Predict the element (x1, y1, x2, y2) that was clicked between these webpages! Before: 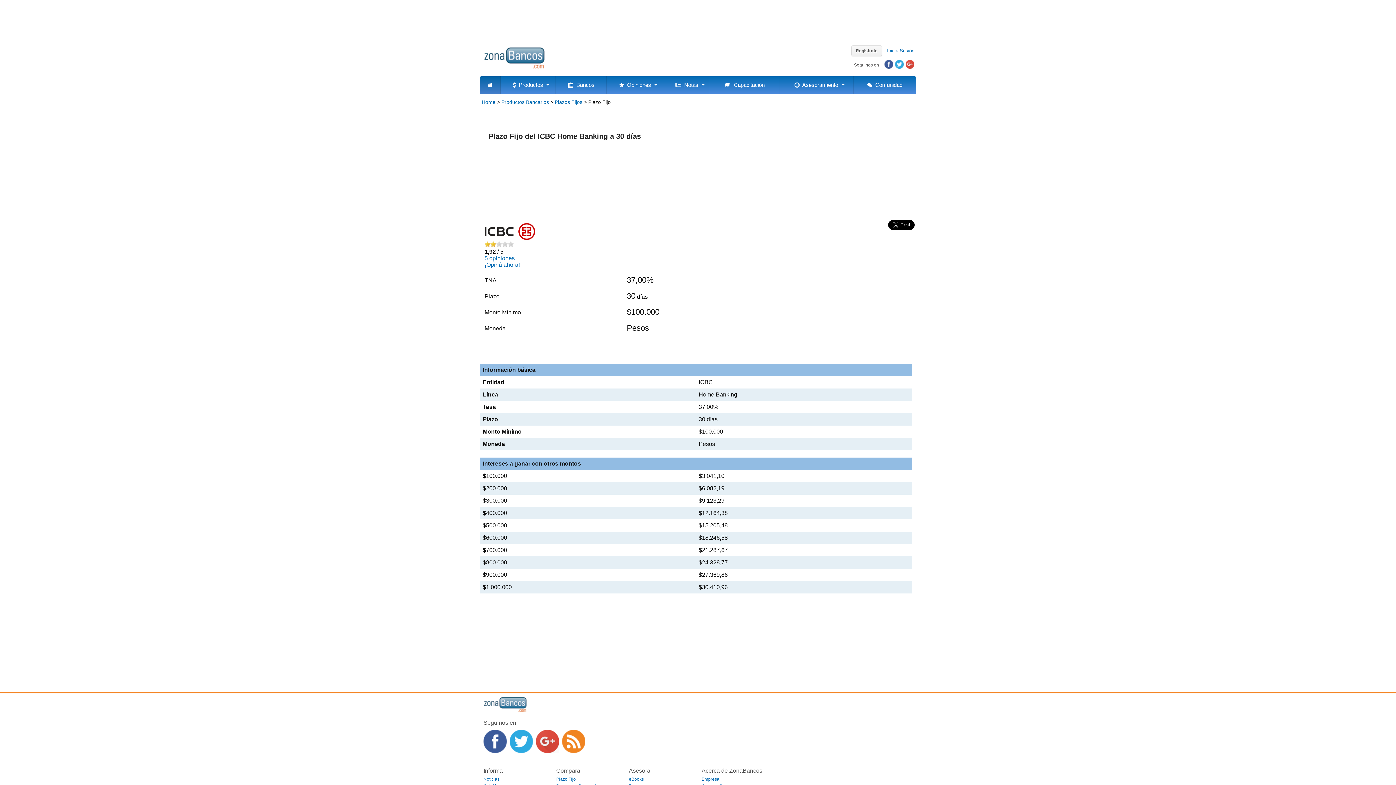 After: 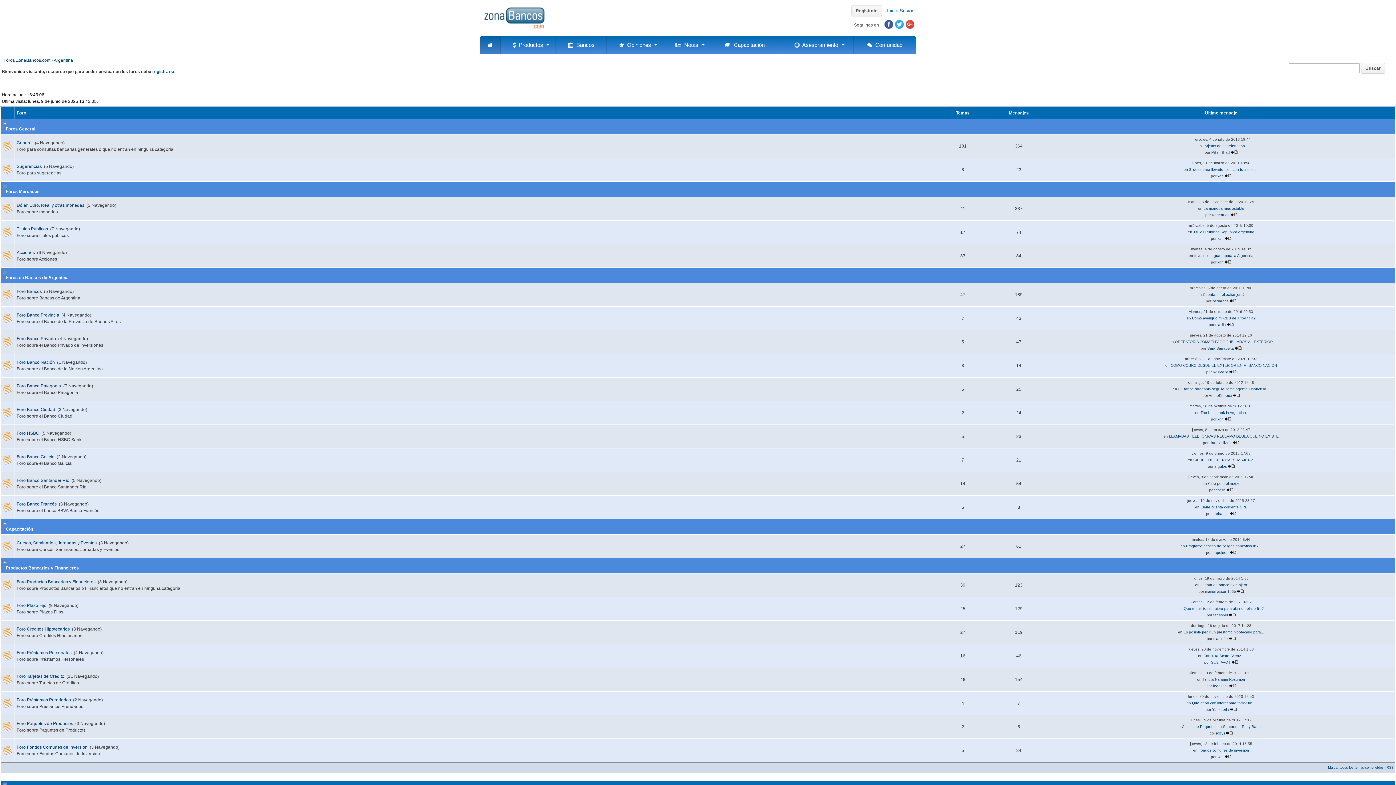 Action: bbox: (853, 76, 916, 93) label:   Comunidad